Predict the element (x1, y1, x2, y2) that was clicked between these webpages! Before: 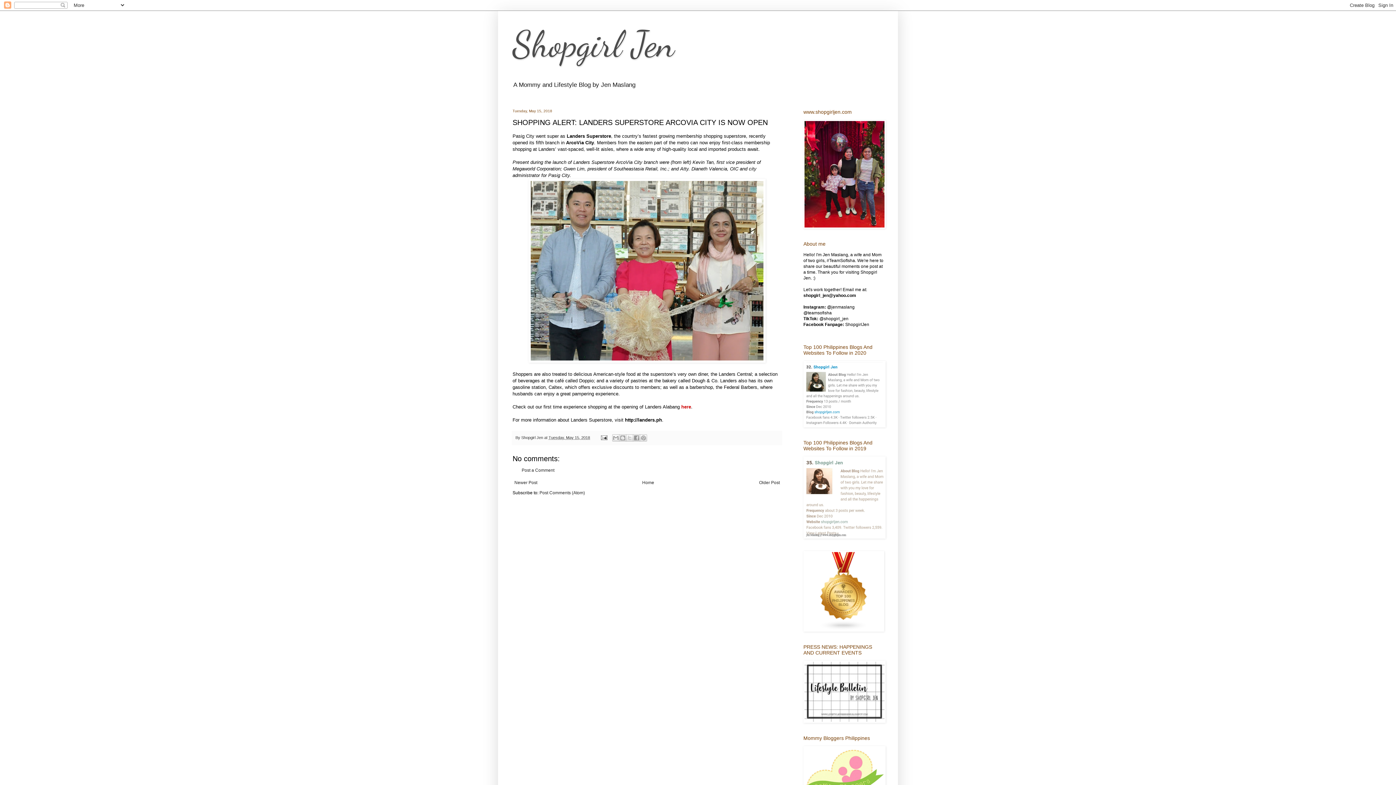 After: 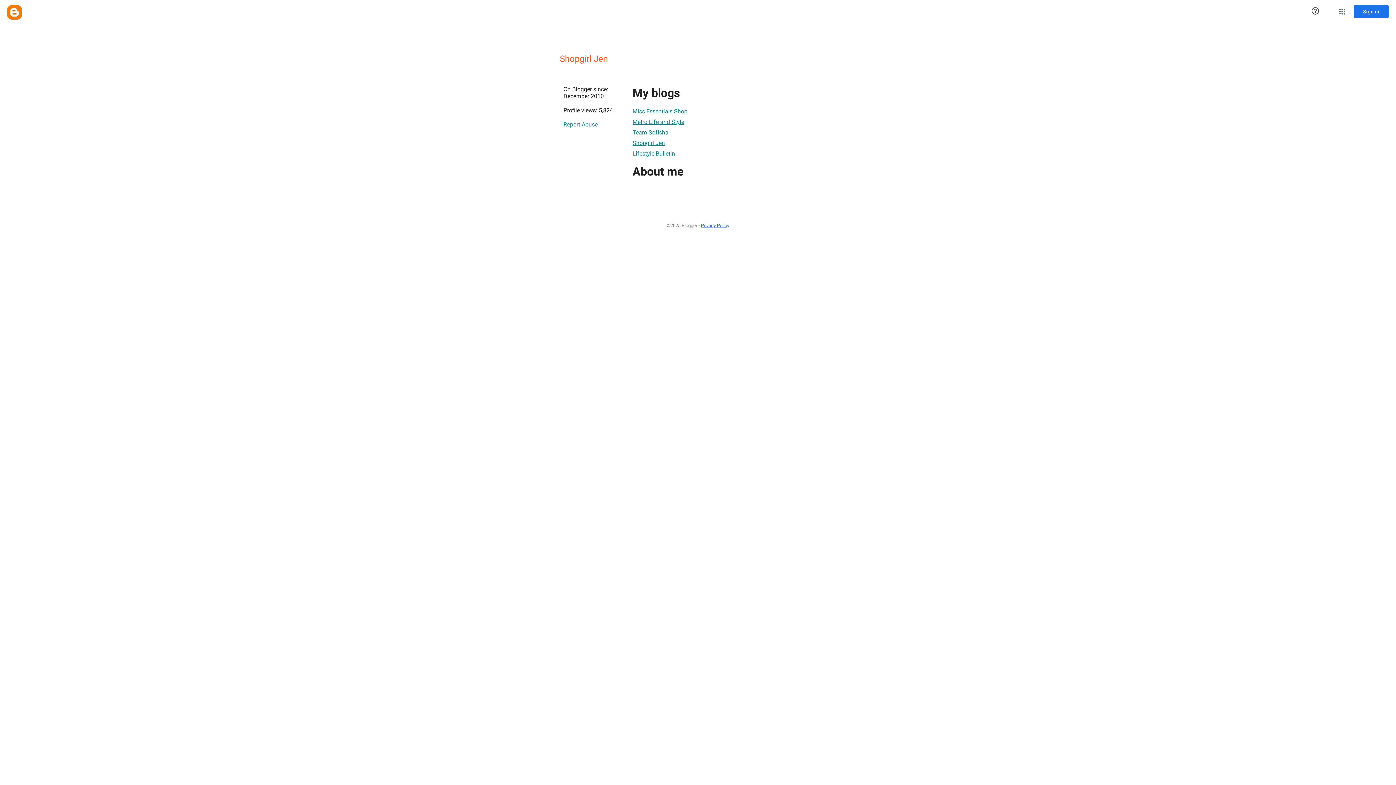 Action: bbox: (521, 435, 544, 439) label: Shopgirl Jen 